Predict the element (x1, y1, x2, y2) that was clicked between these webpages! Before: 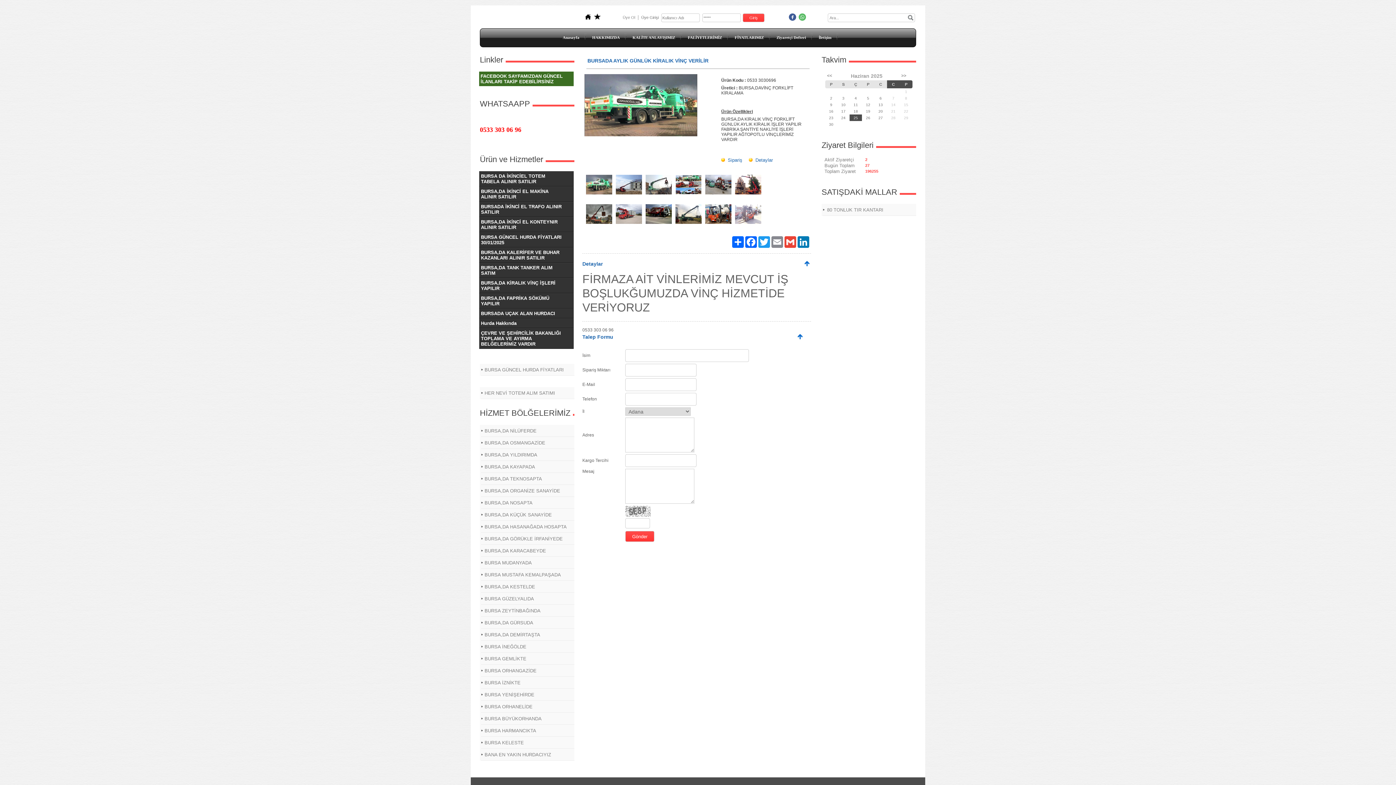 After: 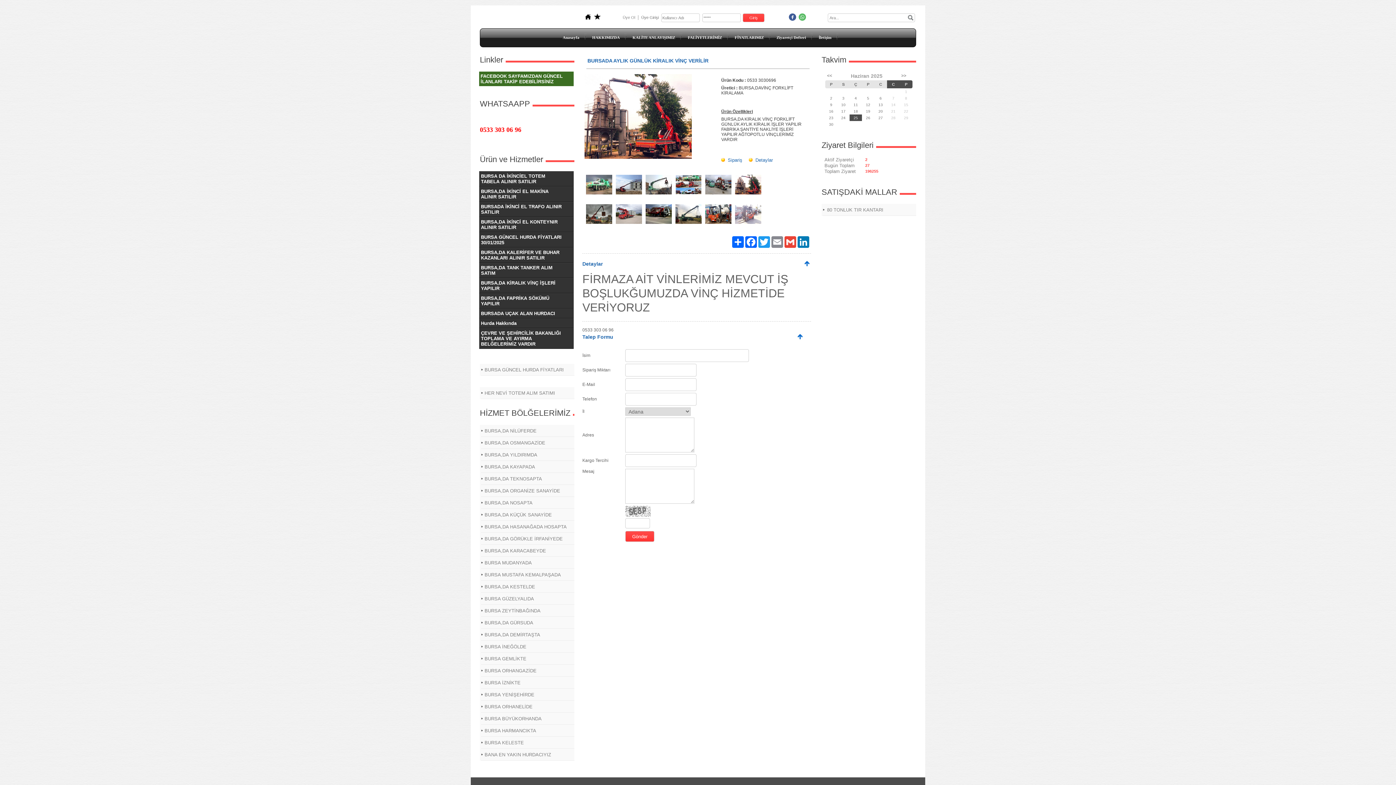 Action: bbox: (731, 194, 761, 199)